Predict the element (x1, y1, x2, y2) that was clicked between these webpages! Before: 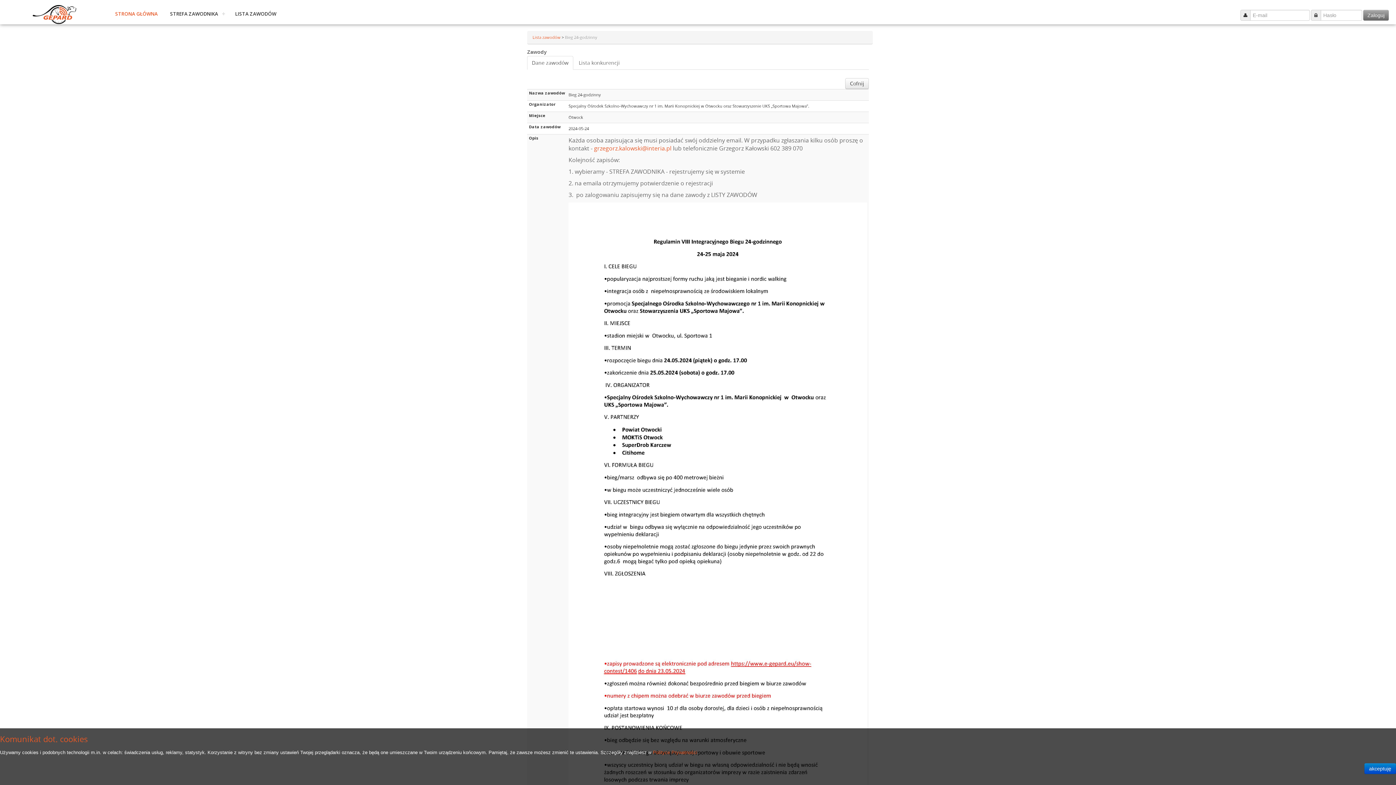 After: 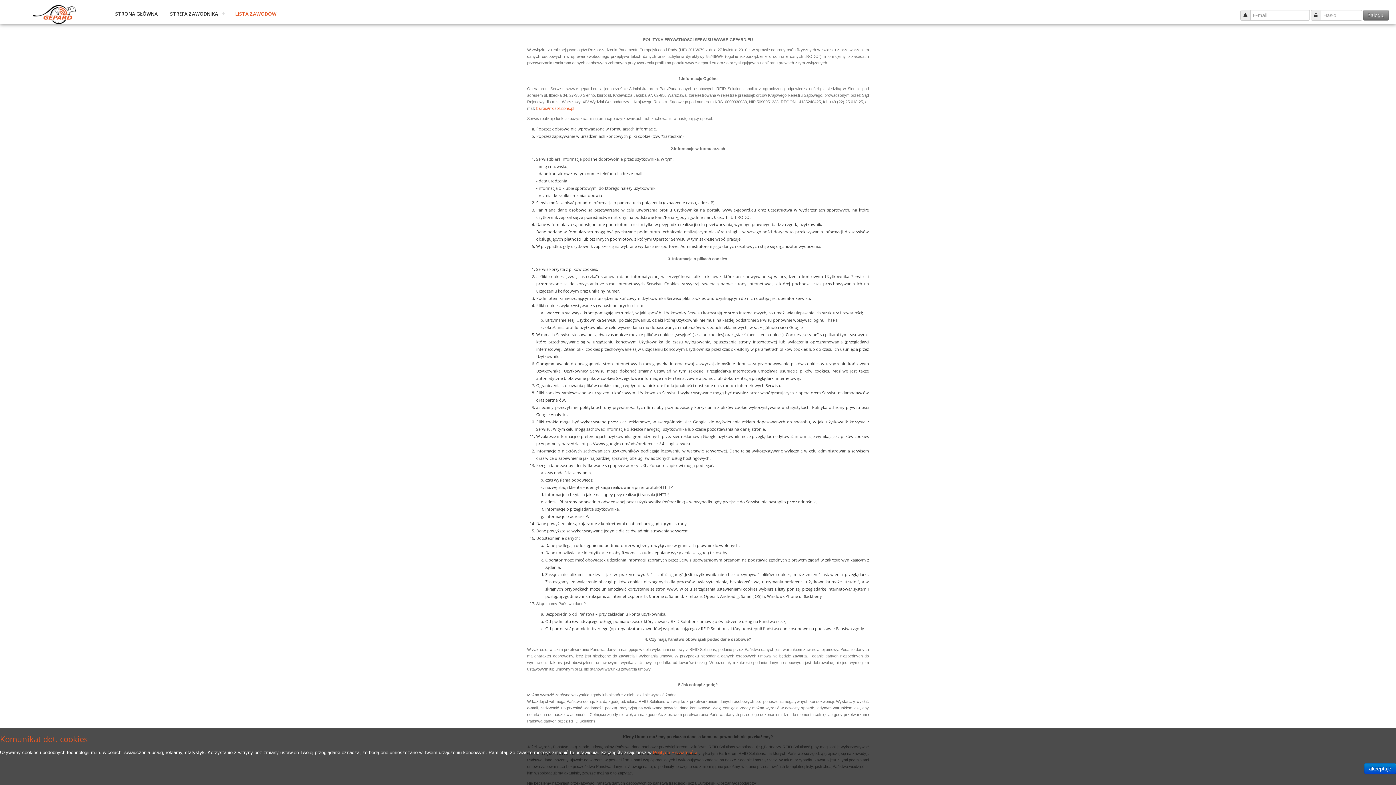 Action: bbox: (653, 750, 697, 755) label: Polityce Prywatności